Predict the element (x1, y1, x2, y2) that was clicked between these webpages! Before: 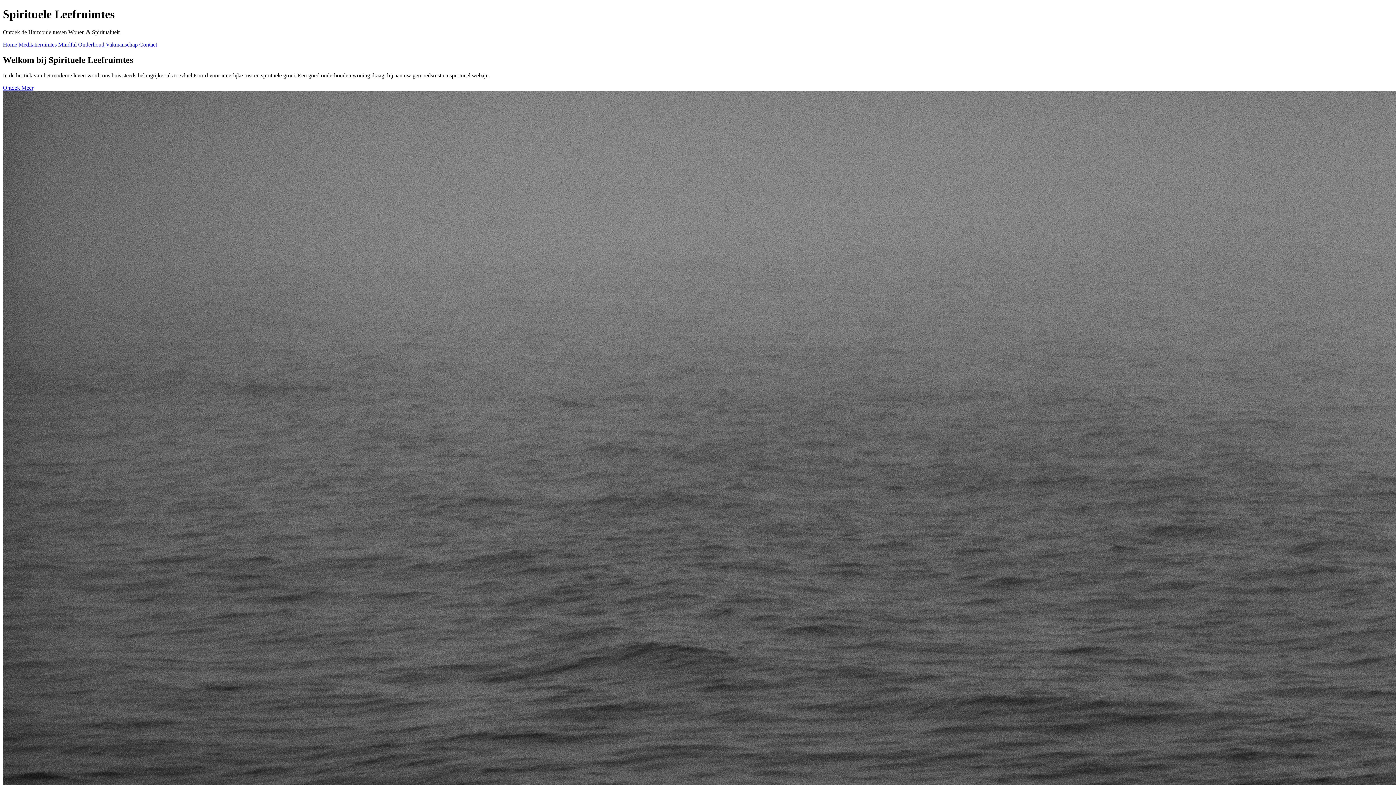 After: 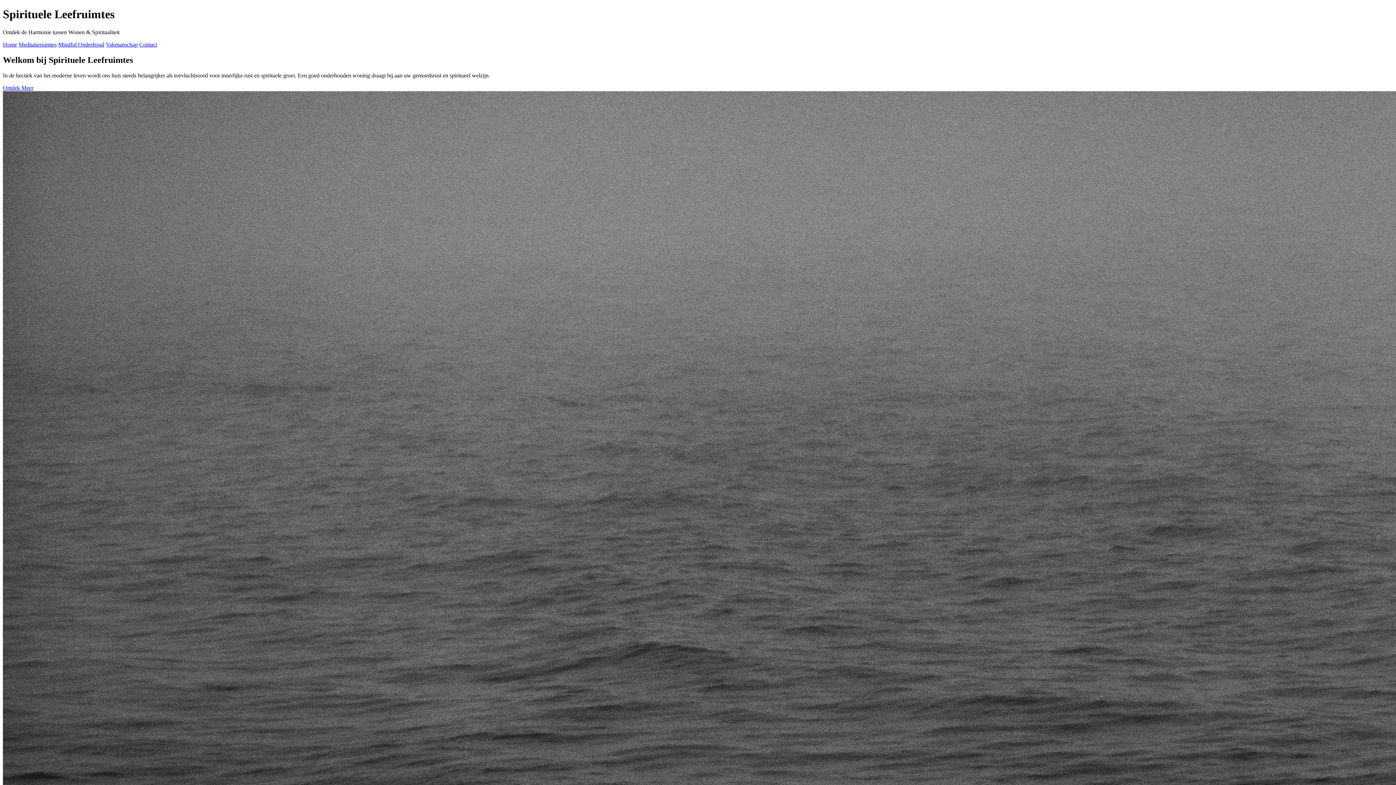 Action: label: Contact bbox: (139, 41, 157, 47)